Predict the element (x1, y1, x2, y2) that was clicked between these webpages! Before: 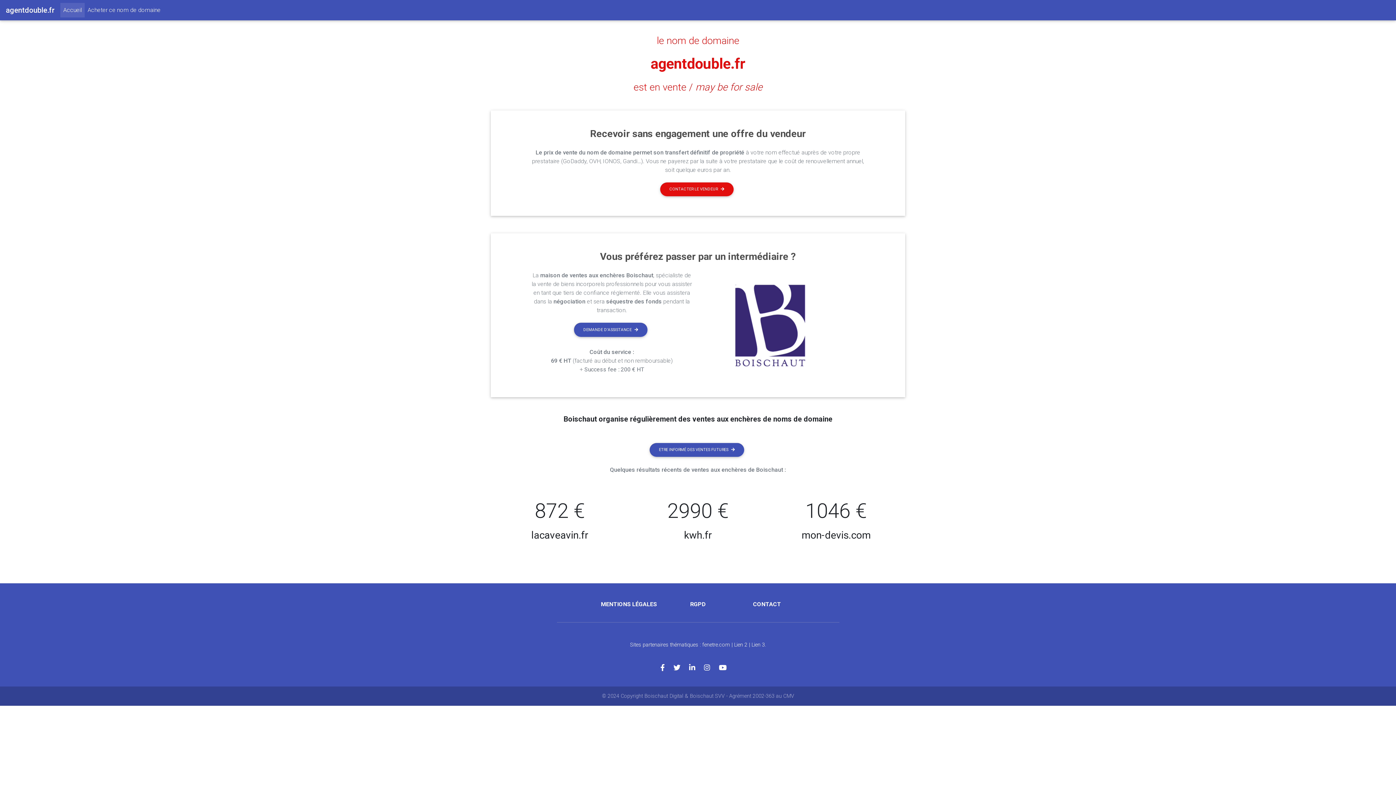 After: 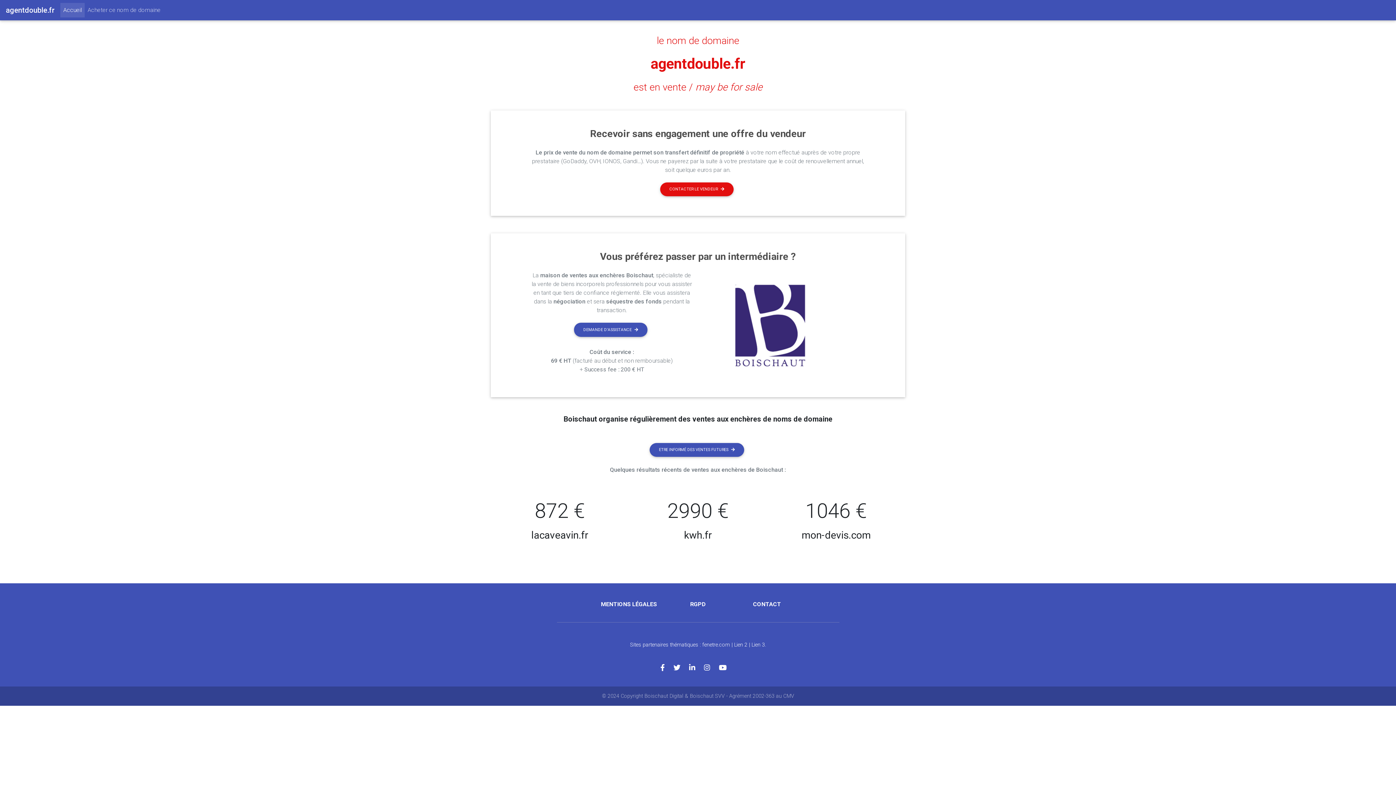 Action: label: Acheter ce nom de domaine bbox: (84, 2, 163, 17)